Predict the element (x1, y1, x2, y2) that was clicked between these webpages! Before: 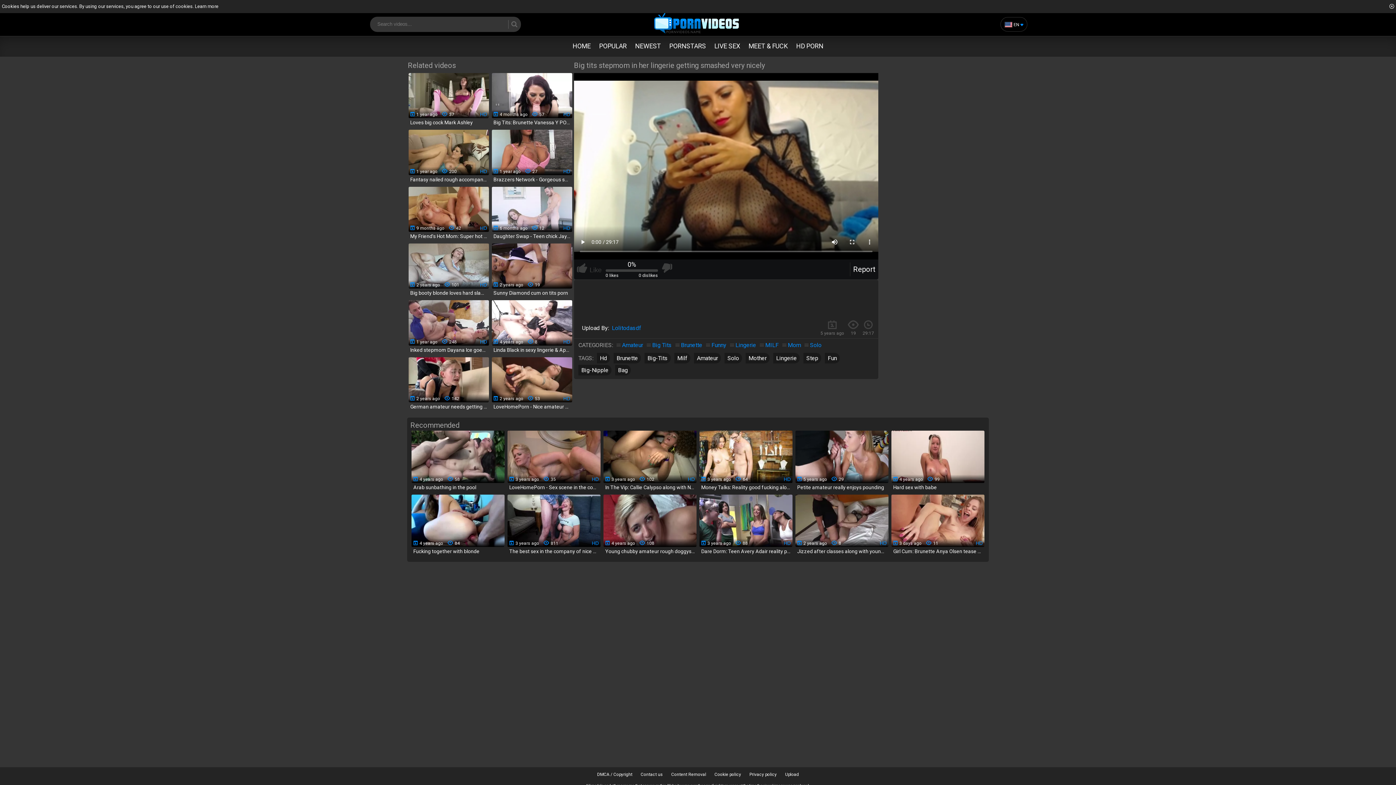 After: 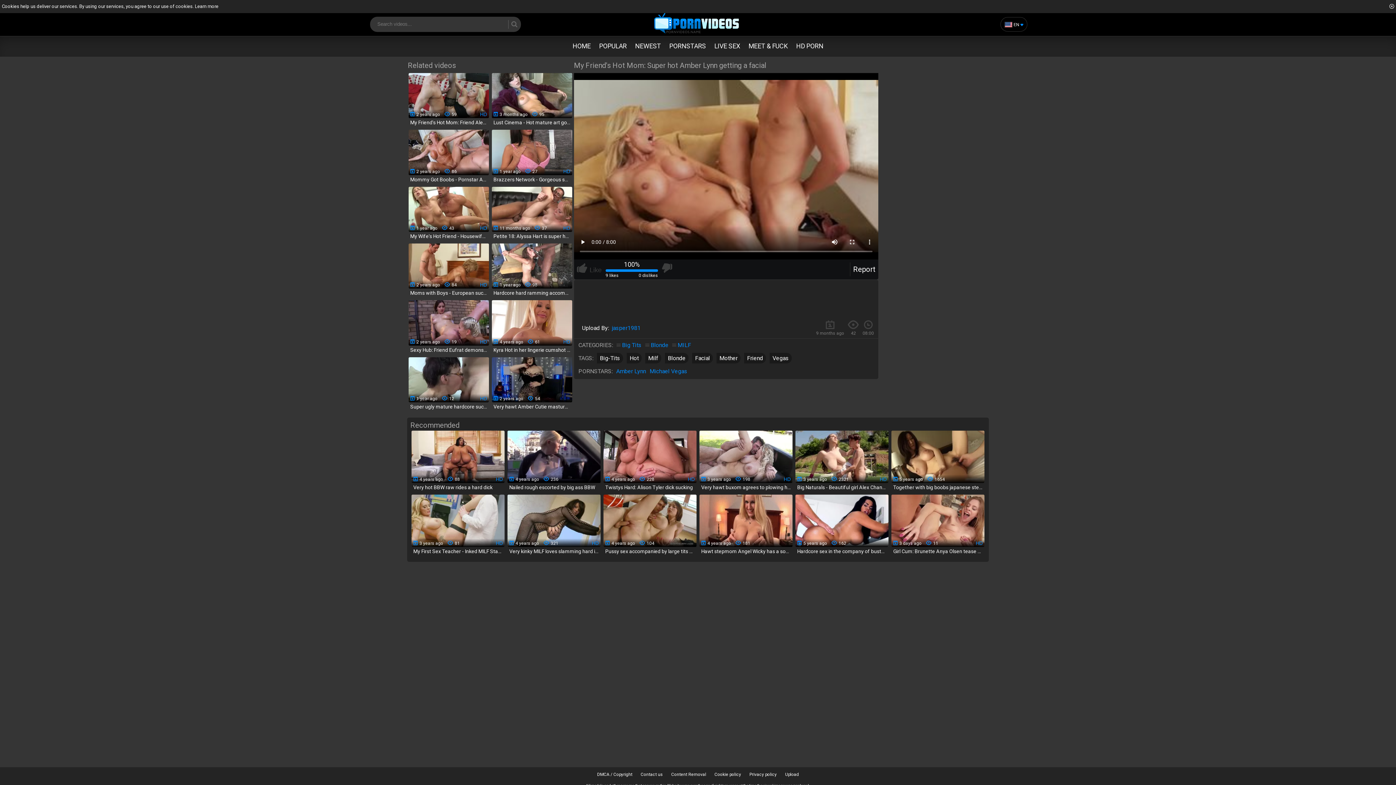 Action: bbox: (408, 186, 488, 240) label: 9 months ago    42
My Friend's Hot Mom: Super hot Amber Lynn getting a facial